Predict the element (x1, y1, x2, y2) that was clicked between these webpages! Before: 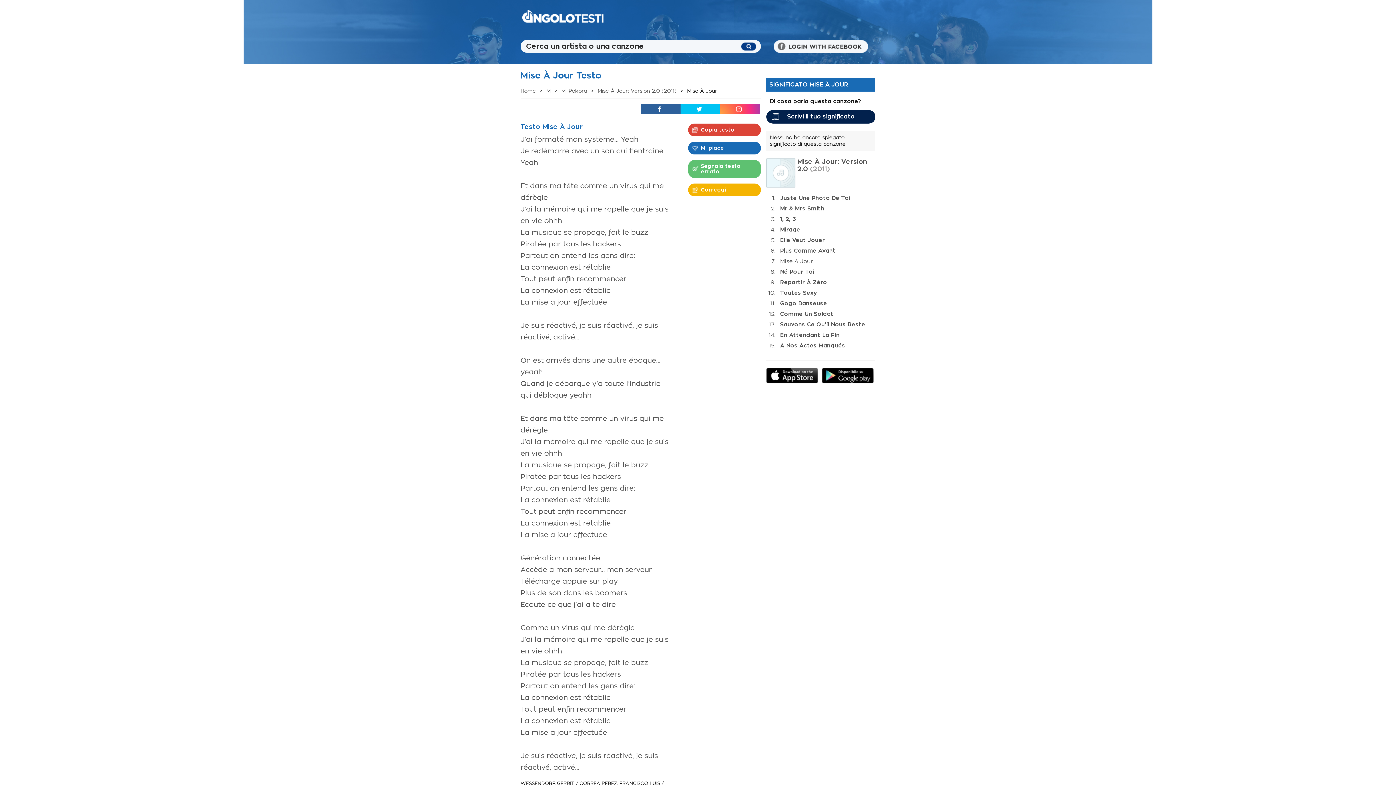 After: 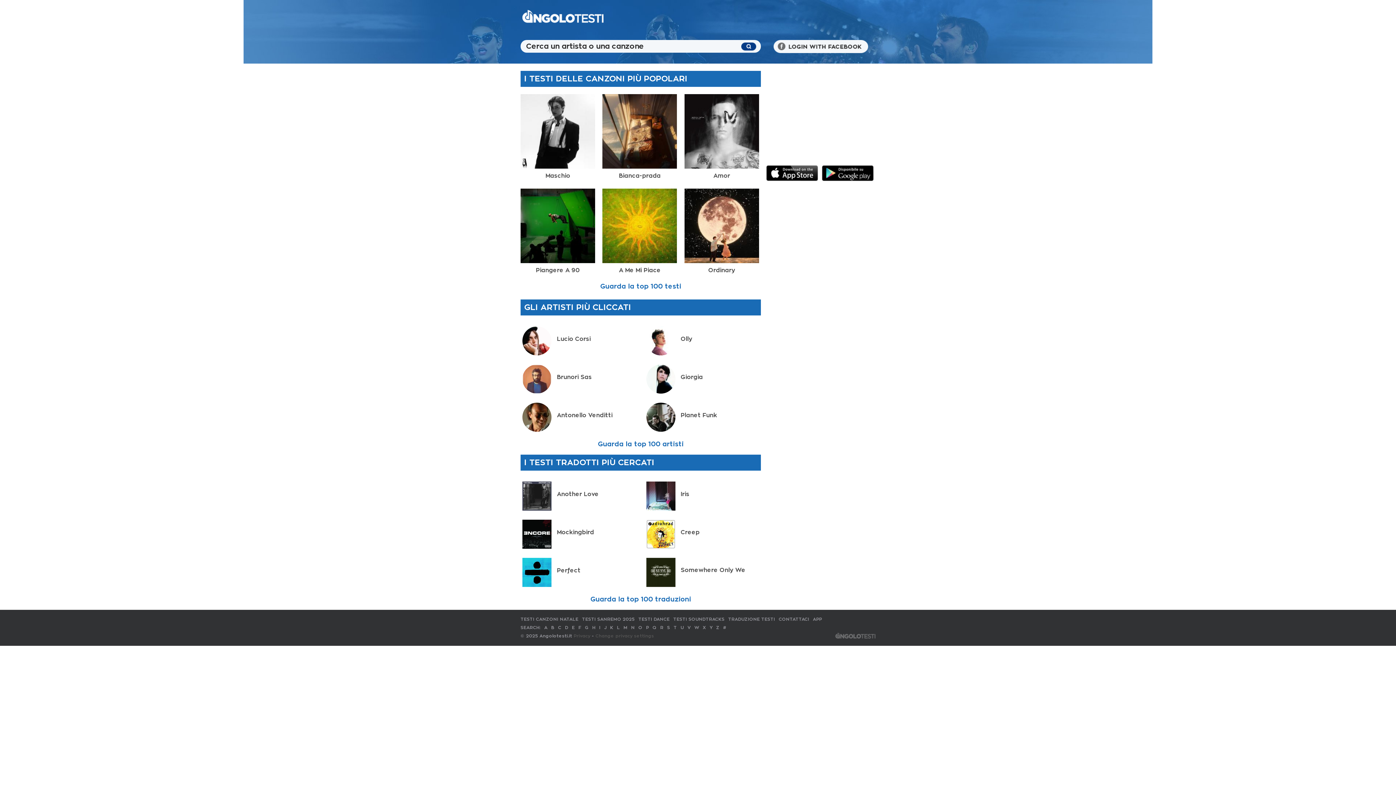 Action: bbox: (520, 88, 536, 93) label: Home